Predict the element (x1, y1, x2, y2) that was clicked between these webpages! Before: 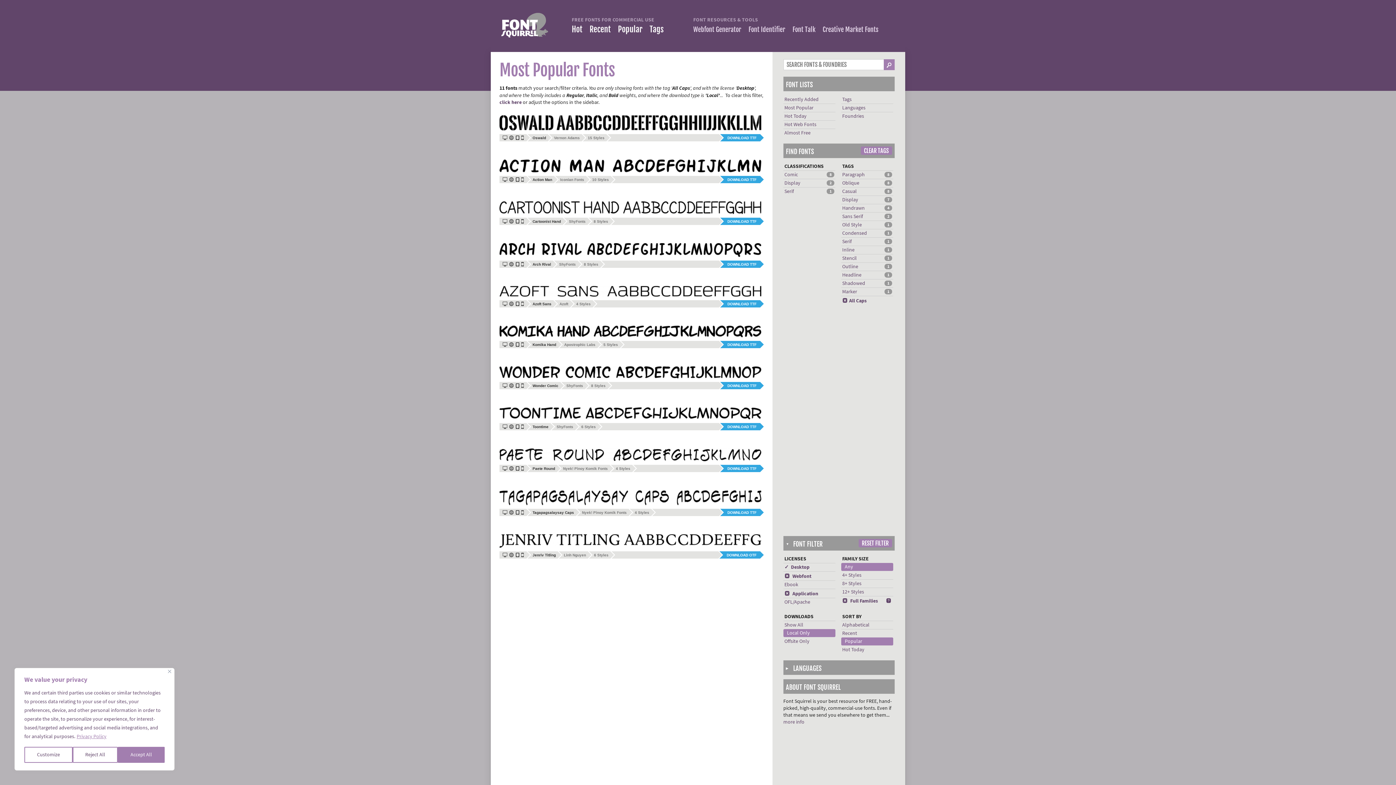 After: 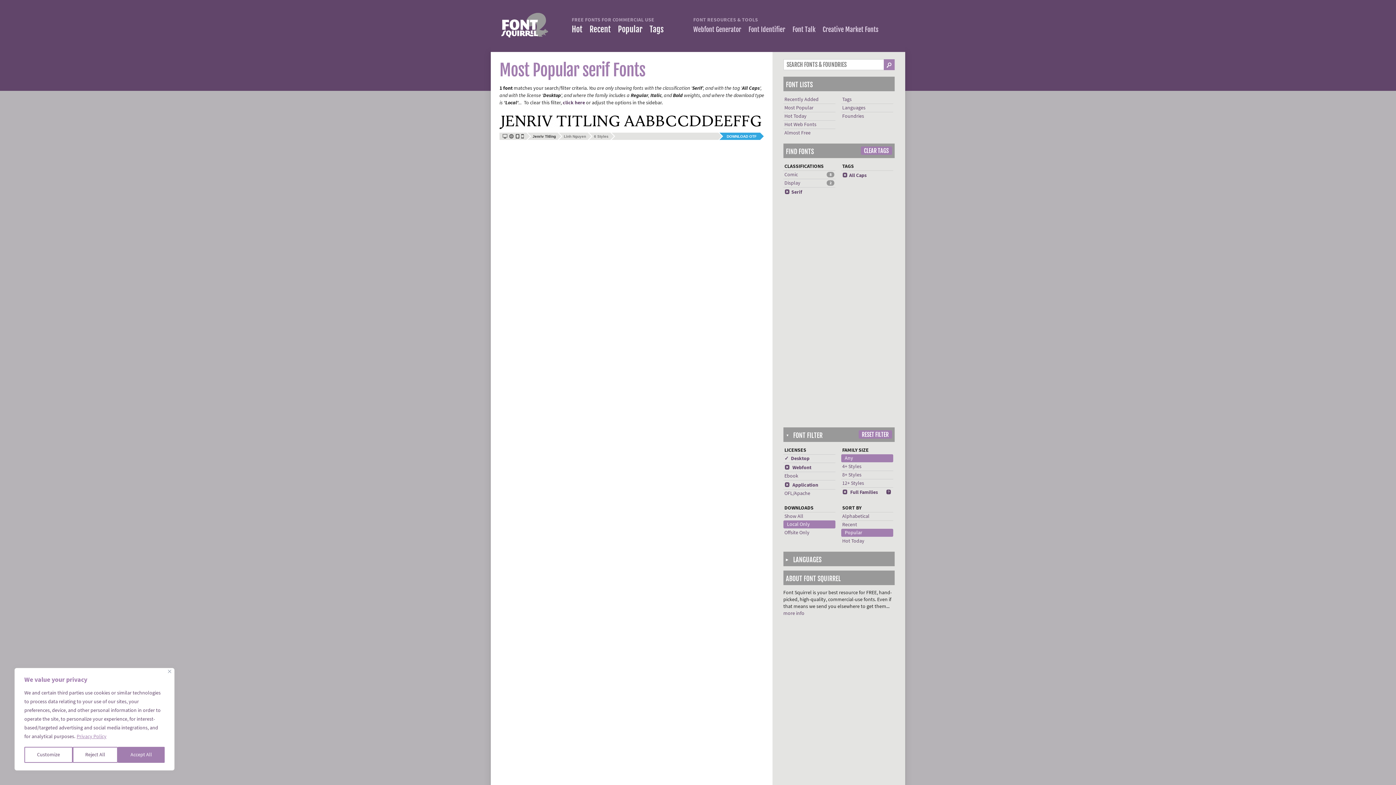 Action: label: Serif bbox: (784, 188, 794, 194)